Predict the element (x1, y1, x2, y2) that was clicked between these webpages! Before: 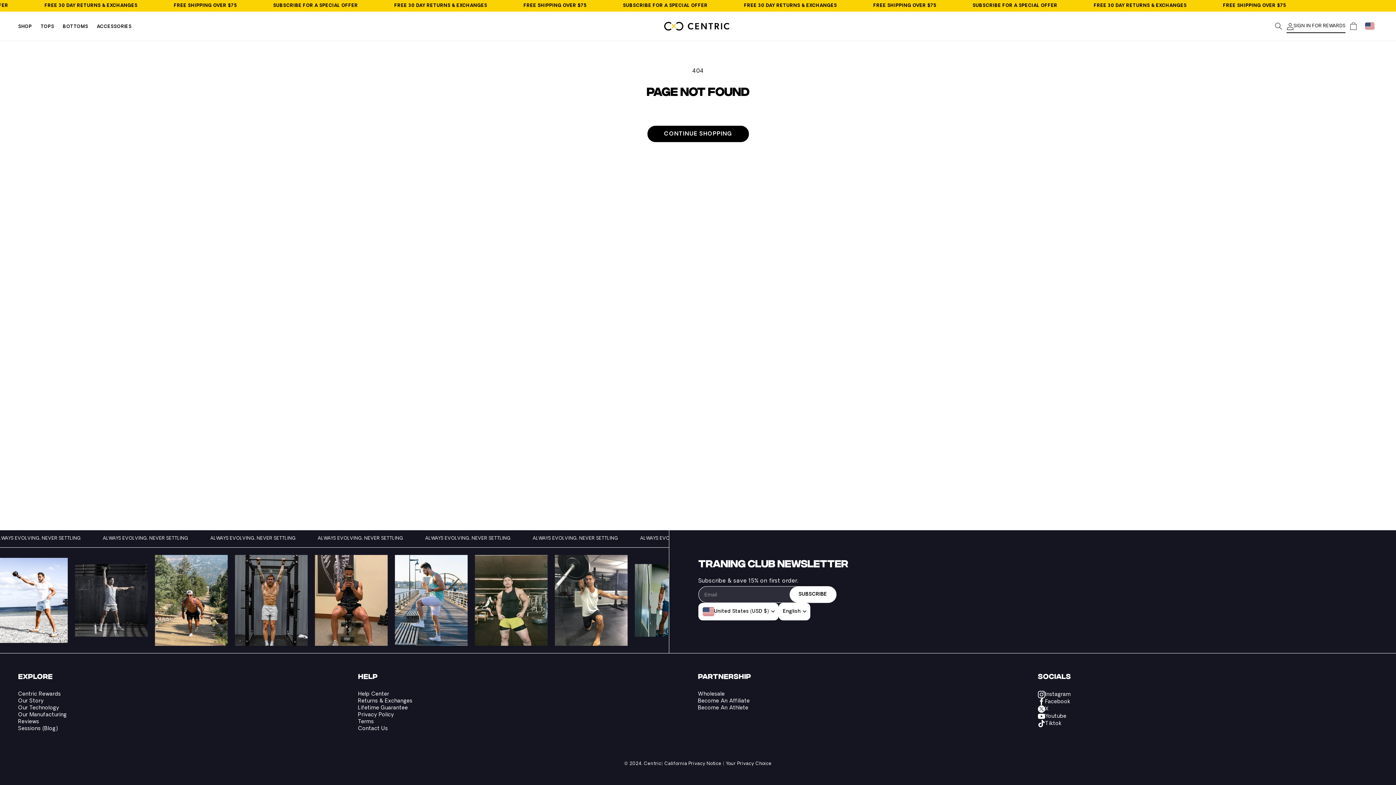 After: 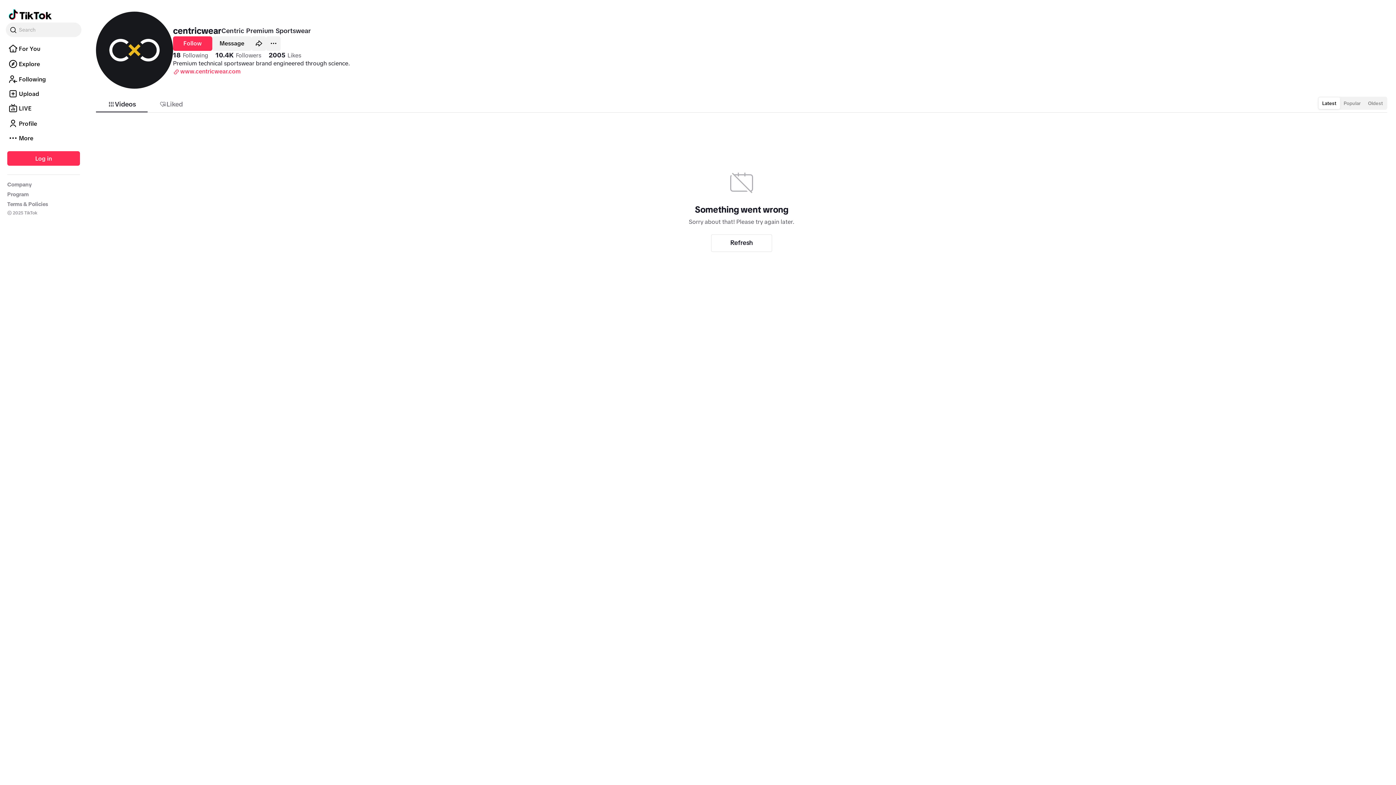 Action: label: Tiktok bbox: (1038, 720, 1378, 727)